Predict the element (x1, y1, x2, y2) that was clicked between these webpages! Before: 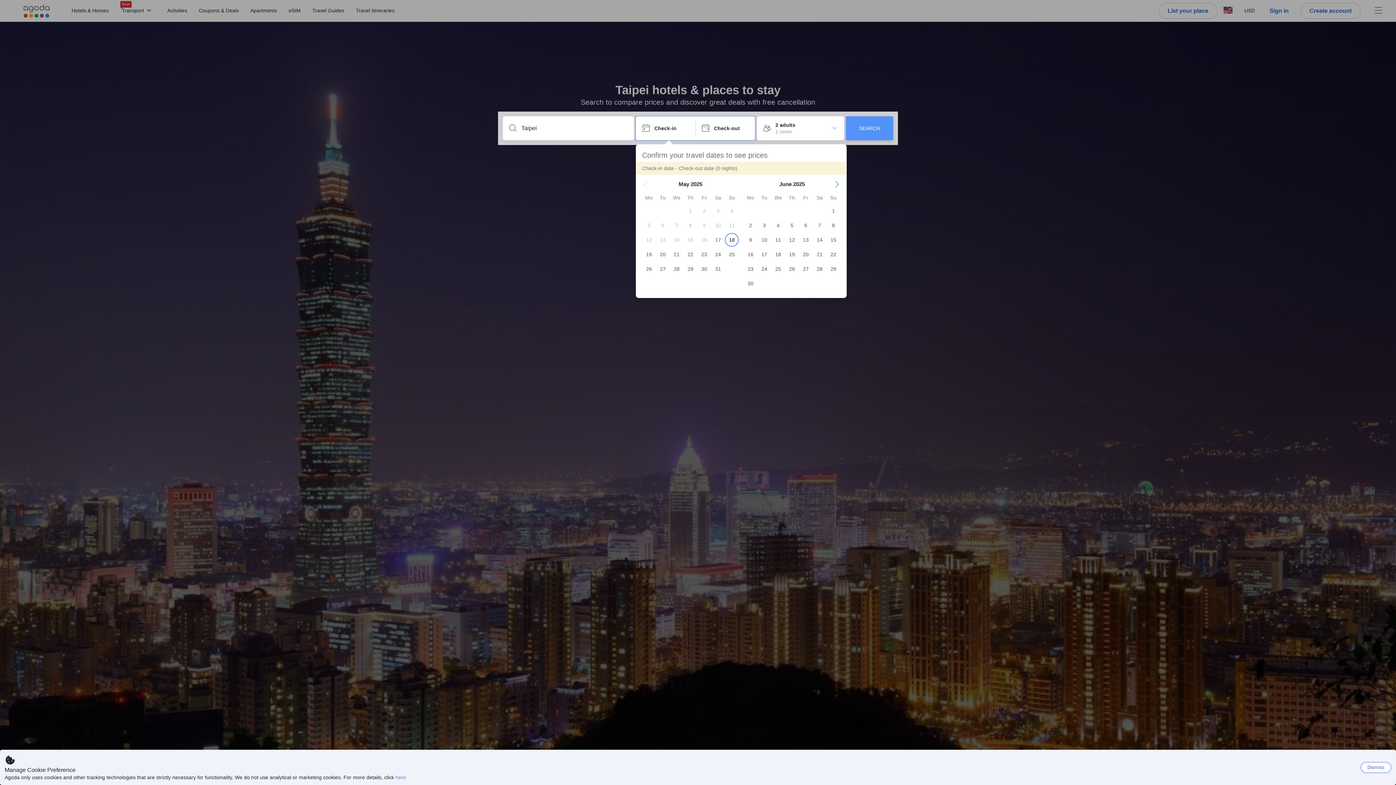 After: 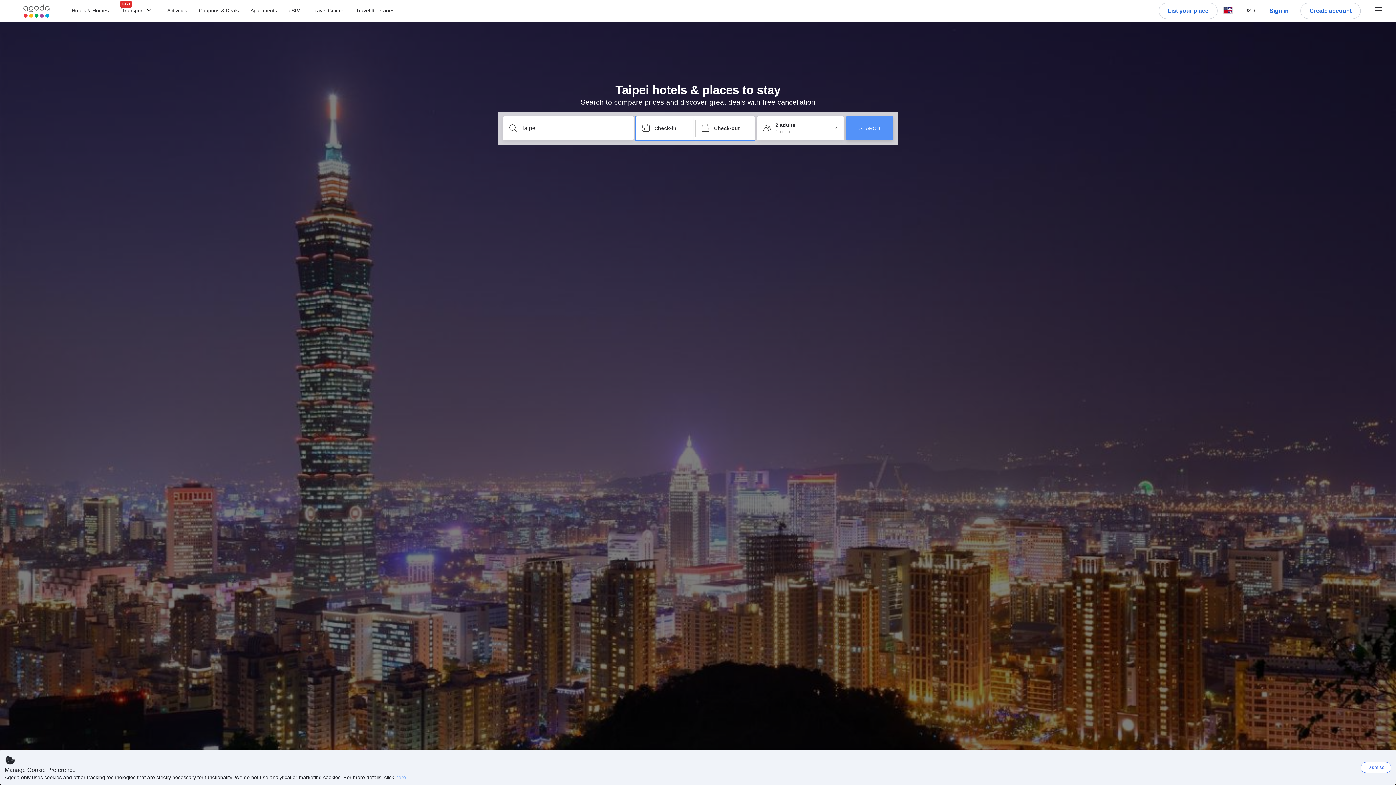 Action: label: here bbox: (395, 774, 406, 780)